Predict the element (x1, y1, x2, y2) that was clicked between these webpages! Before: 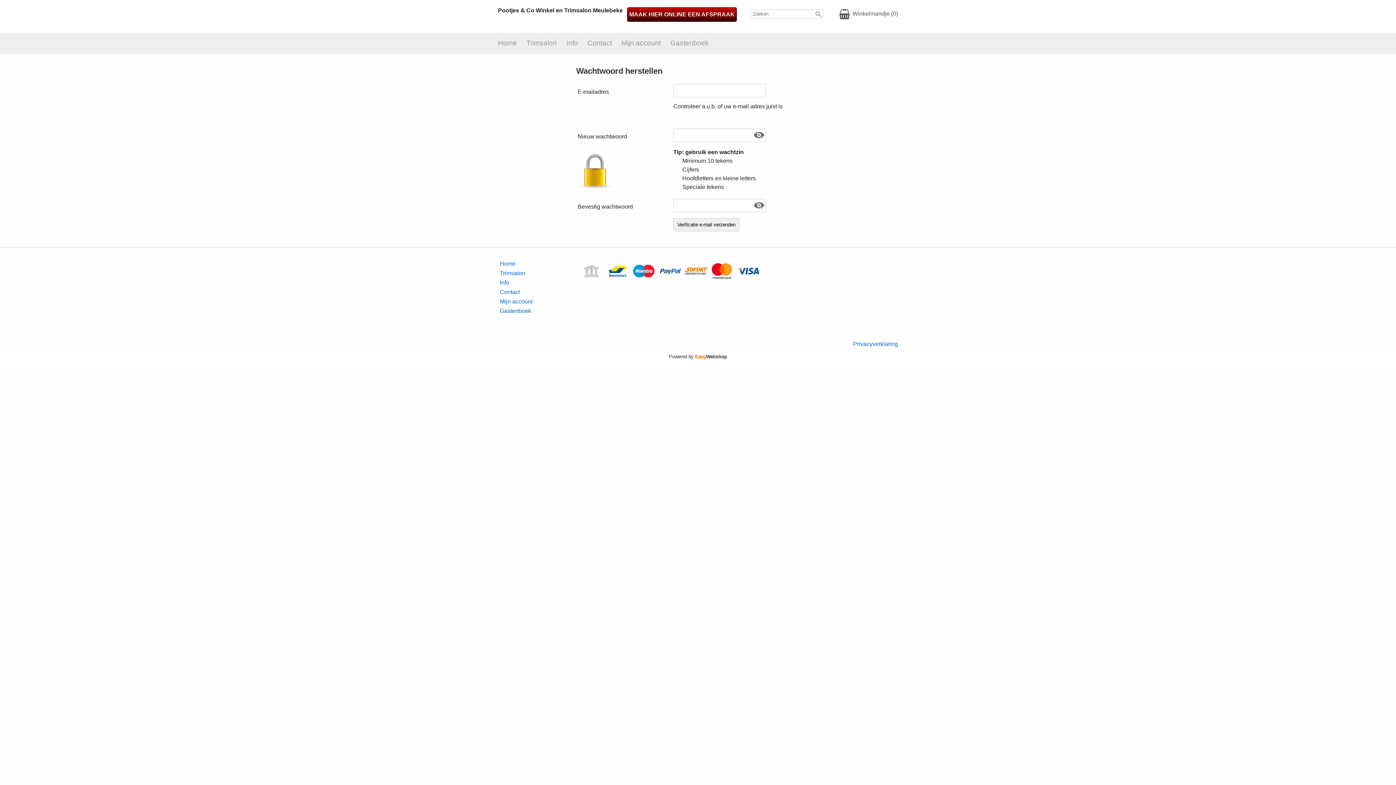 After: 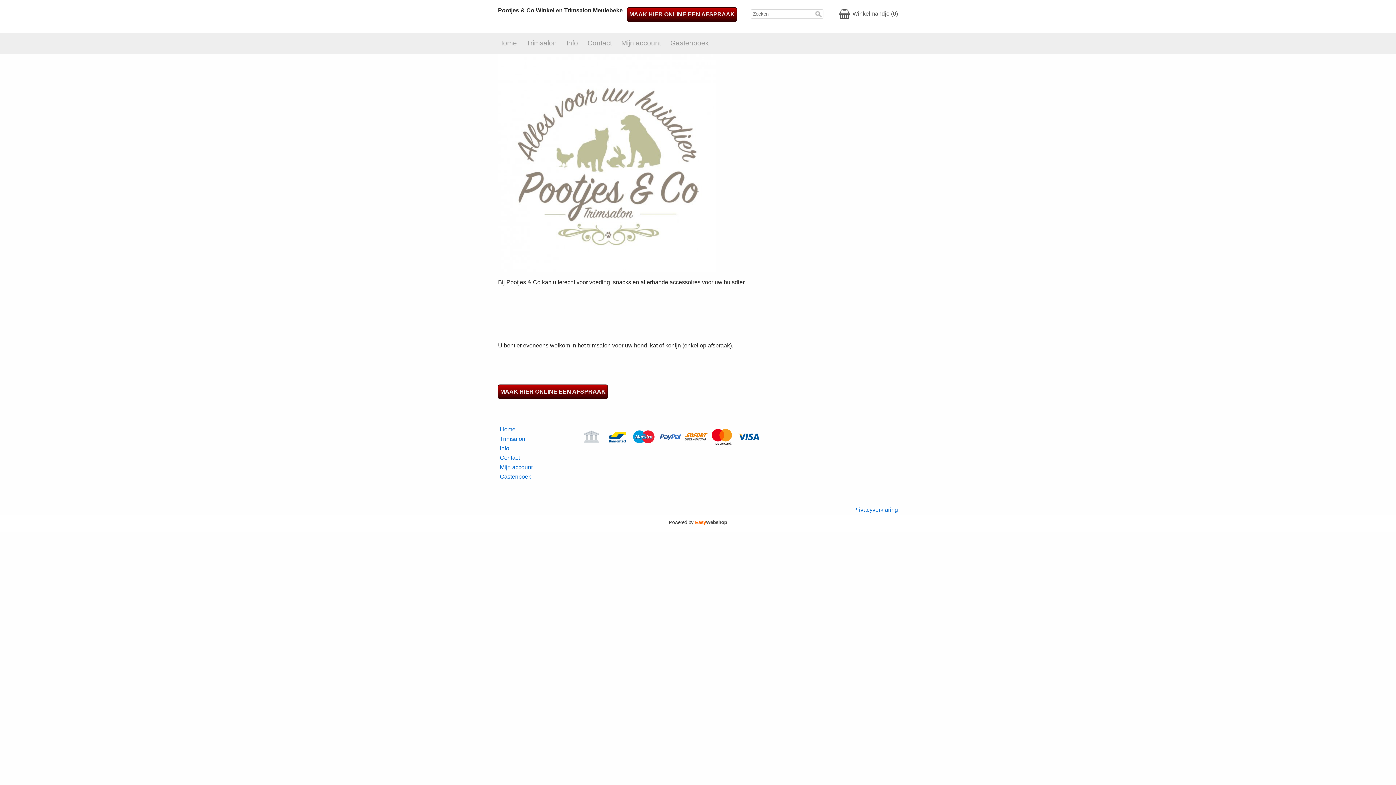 Action: label: Home bbox: (500, 259, 515, 269)